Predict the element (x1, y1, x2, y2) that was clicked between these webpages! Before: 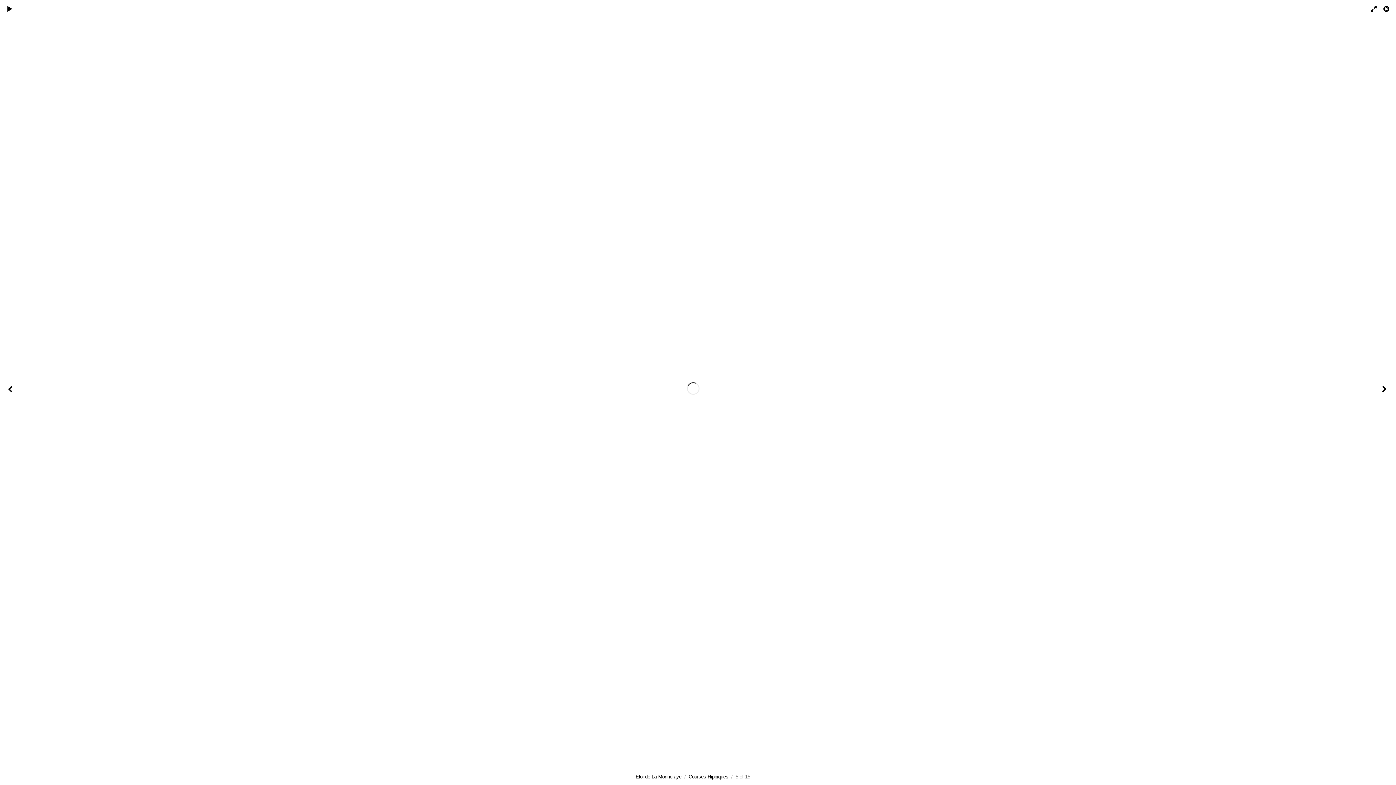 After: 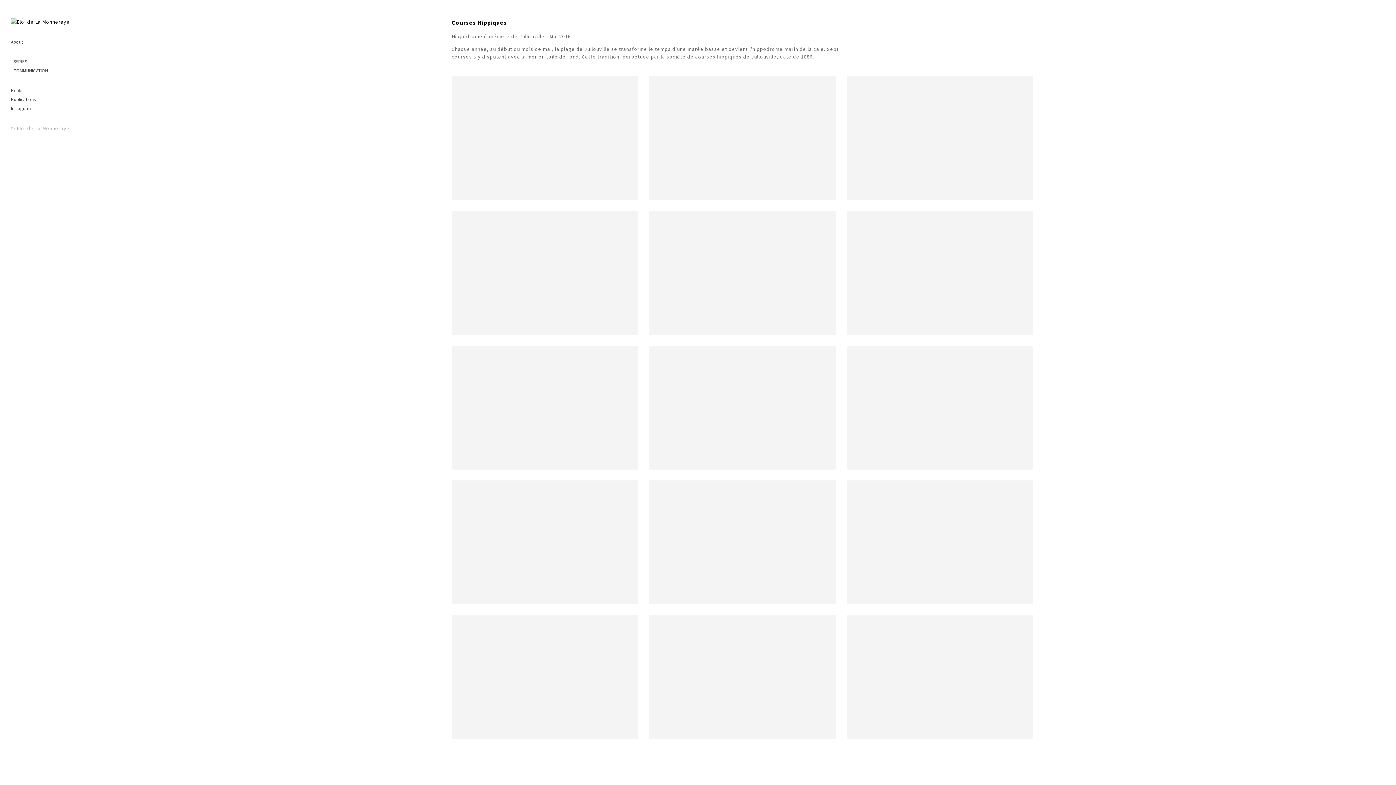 Action: label: Courses Hippiques bbox: (688, 774, 728, 780)